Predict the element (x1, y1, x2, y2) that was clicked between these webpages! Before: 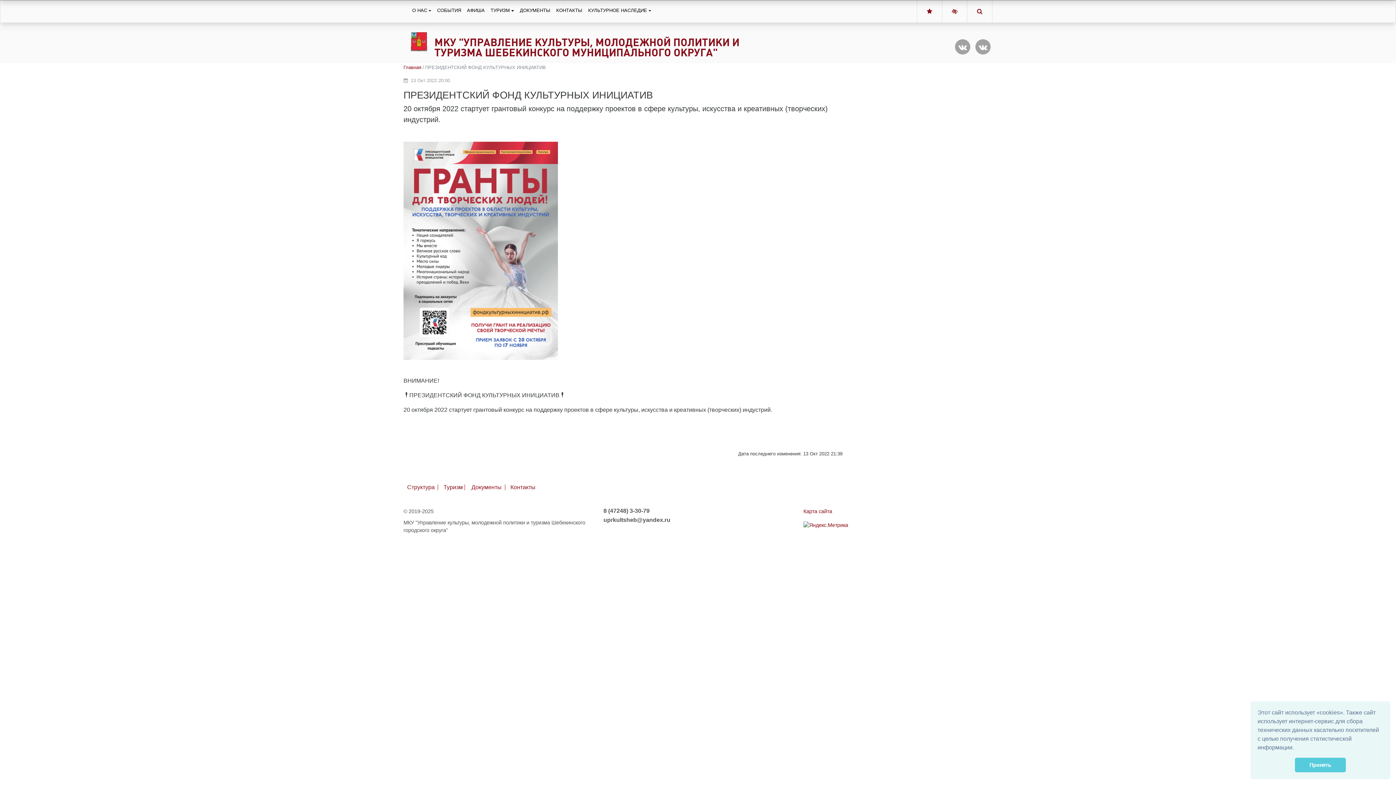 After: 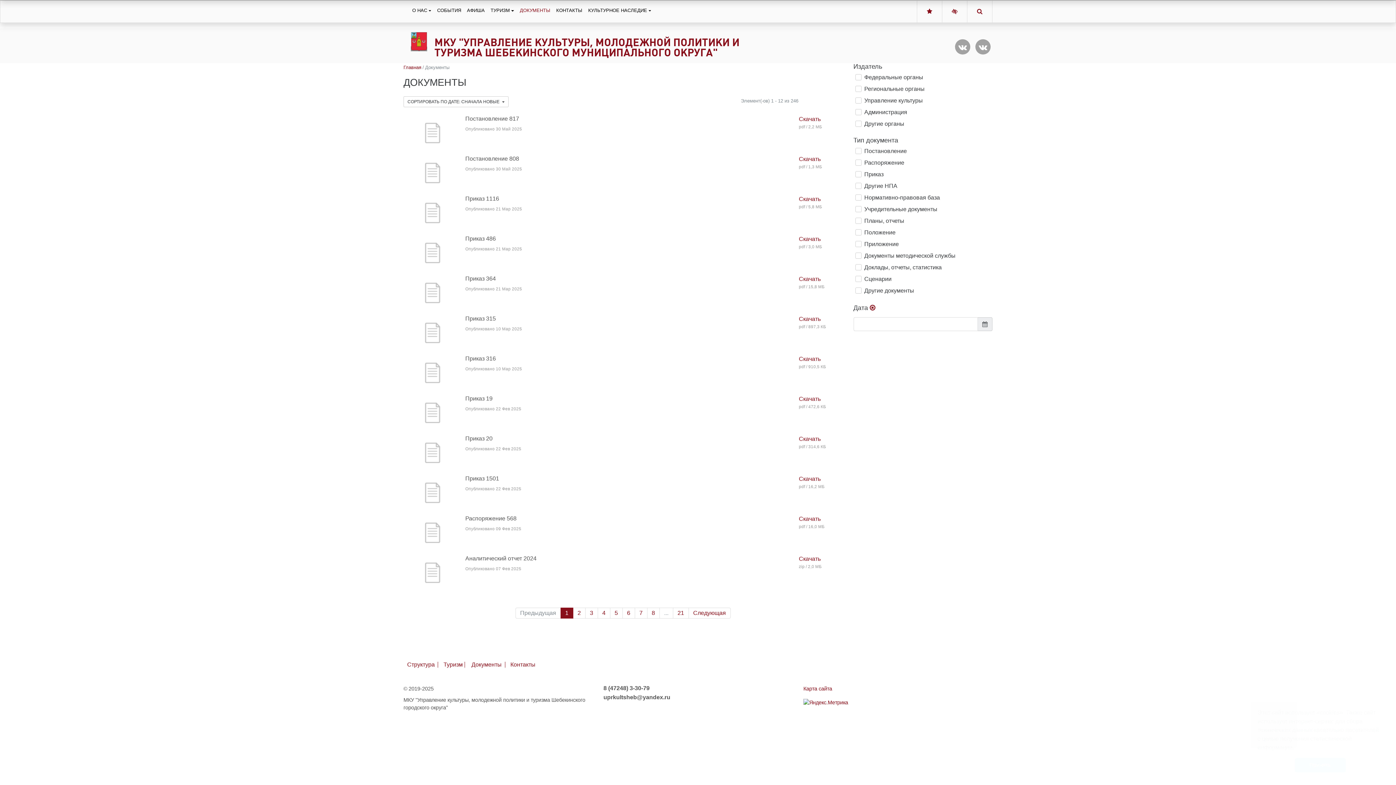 Action: label: ДОКУМЕНТЫ bbox: (517, 3, 553, 17)